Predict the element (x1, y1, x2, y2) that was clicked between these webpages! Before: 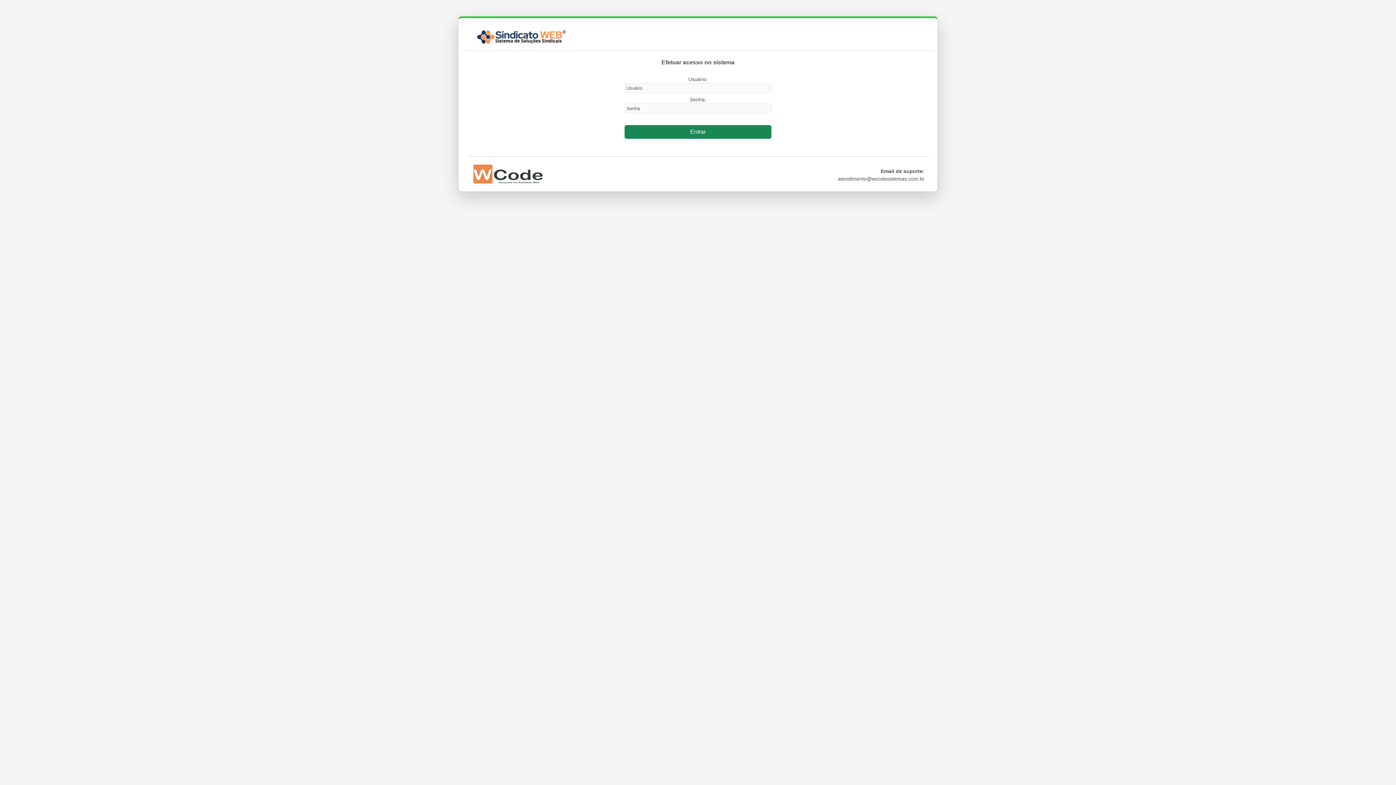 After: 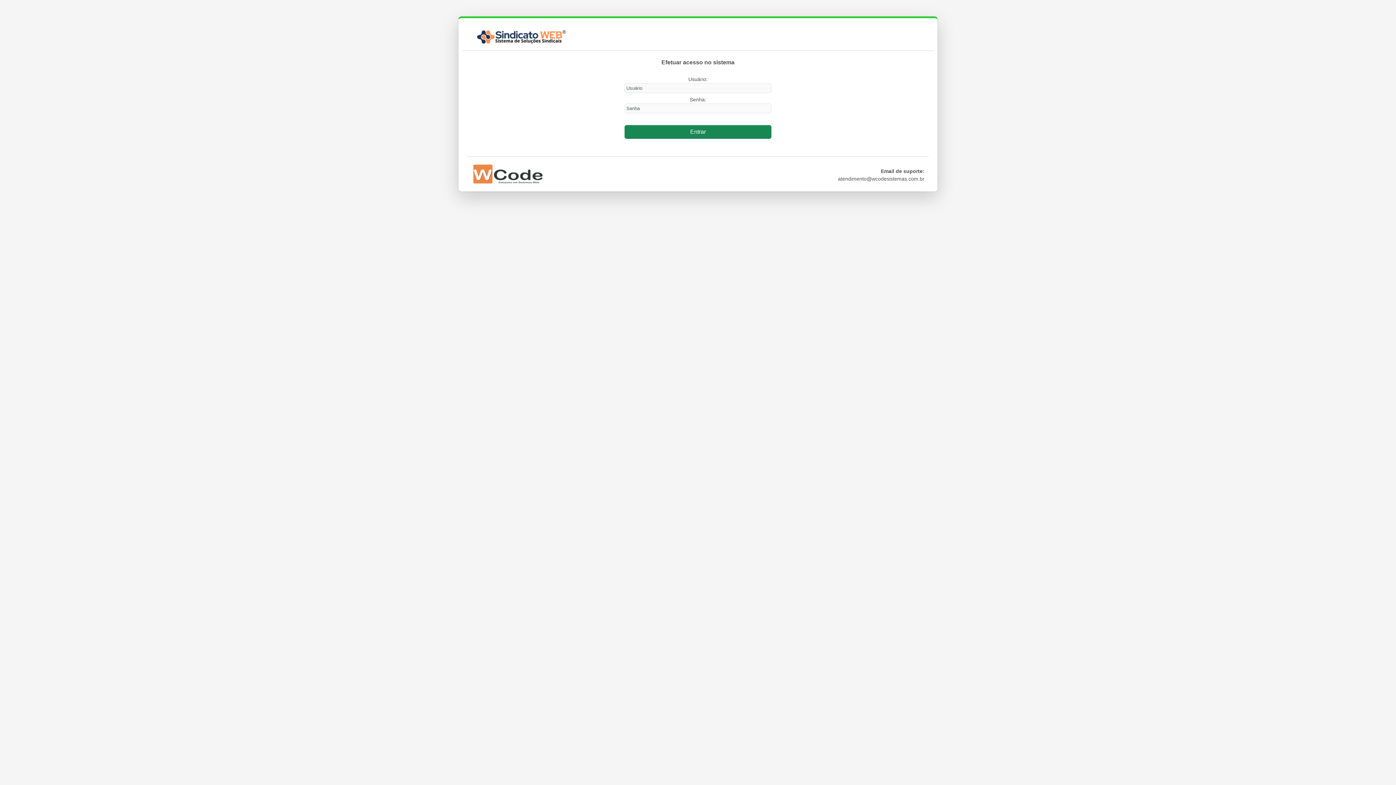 Action: bbox: (471, 162, 544, 188)